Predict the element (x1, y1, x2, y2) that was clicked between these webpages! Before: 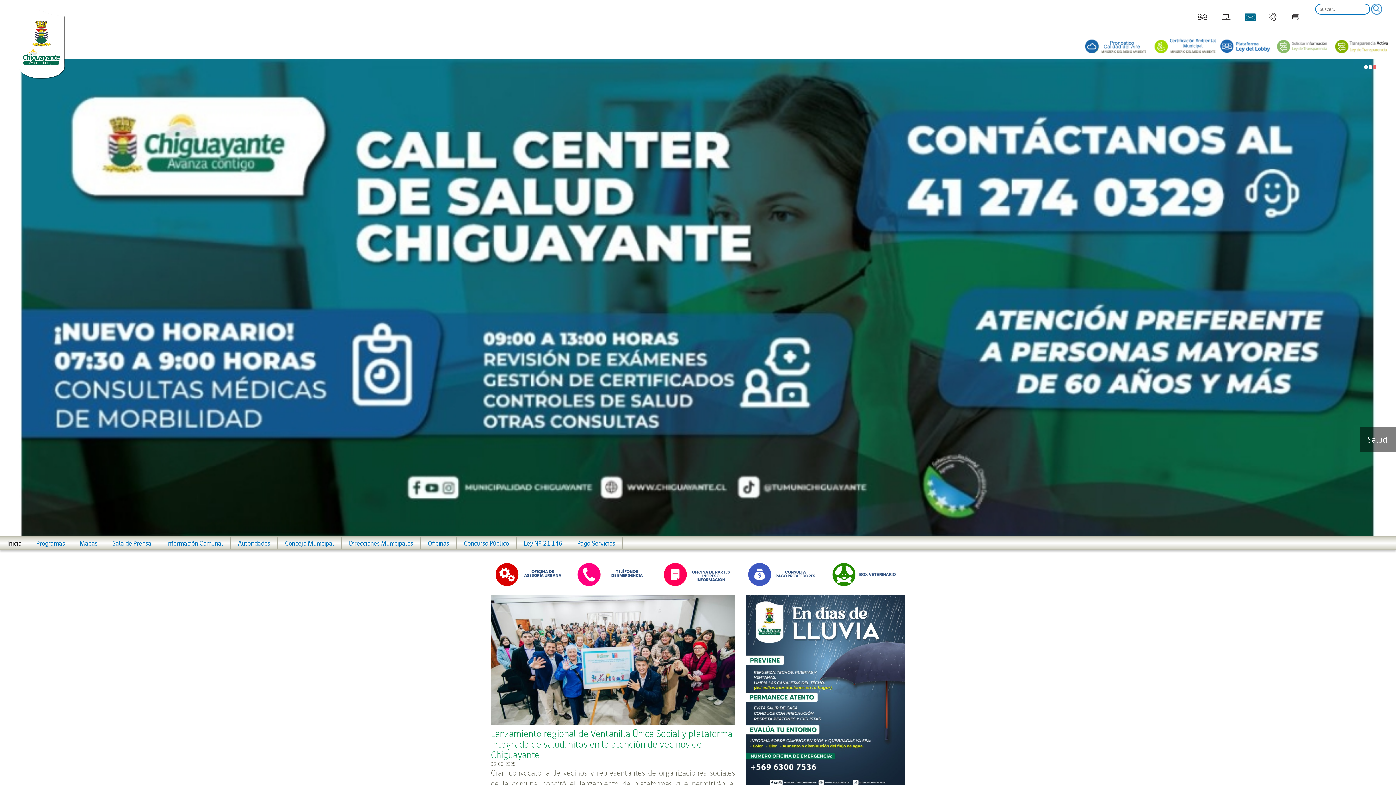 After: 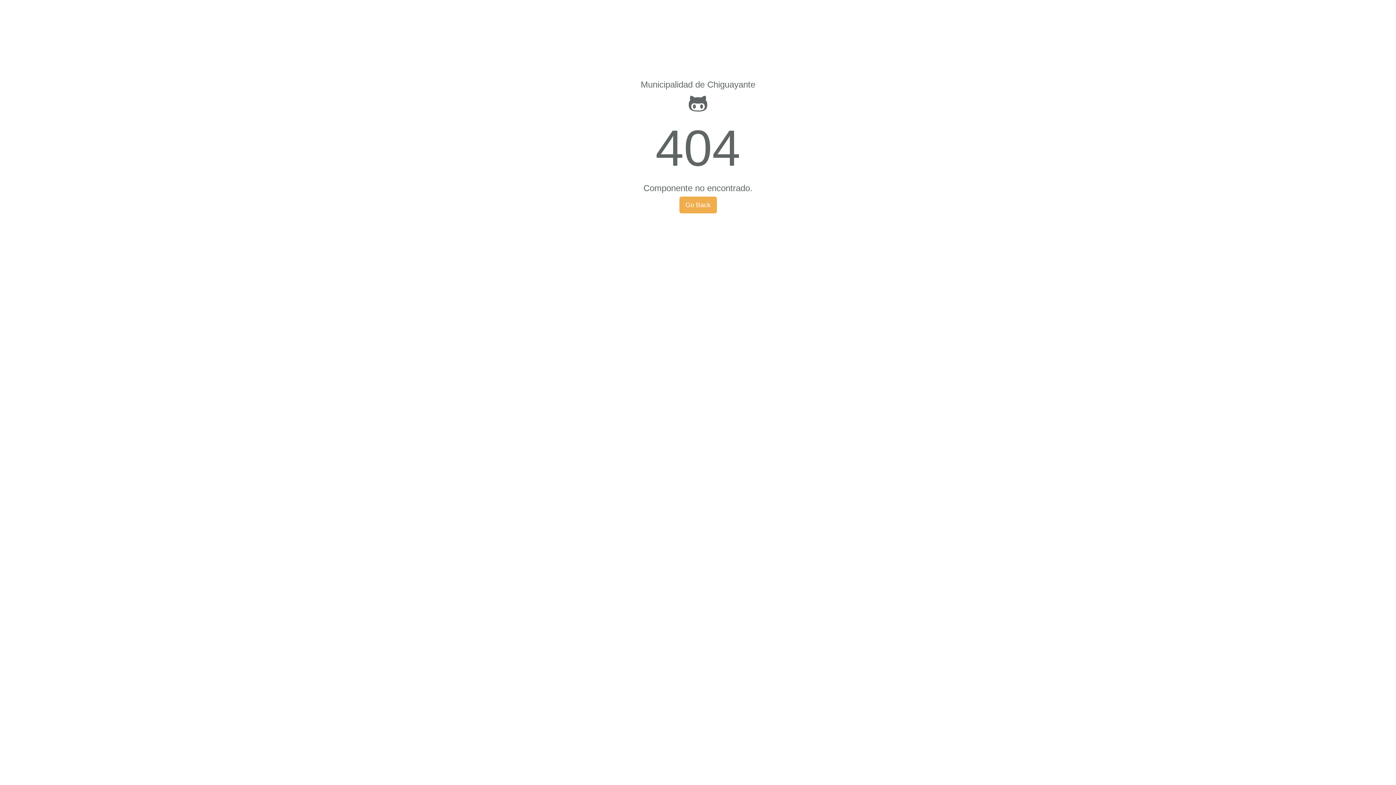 Action: bbox: (238, 539, 270, 547) label: Autoridades